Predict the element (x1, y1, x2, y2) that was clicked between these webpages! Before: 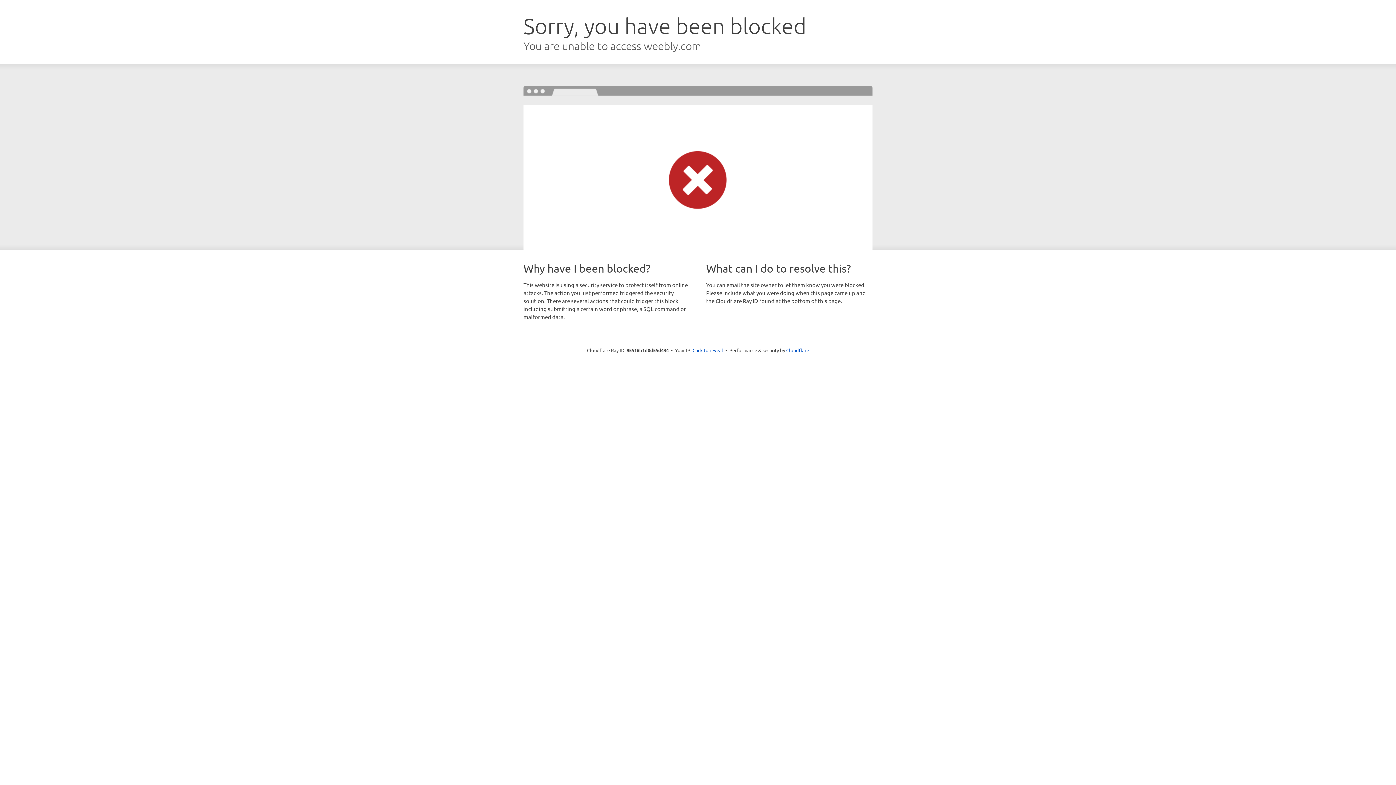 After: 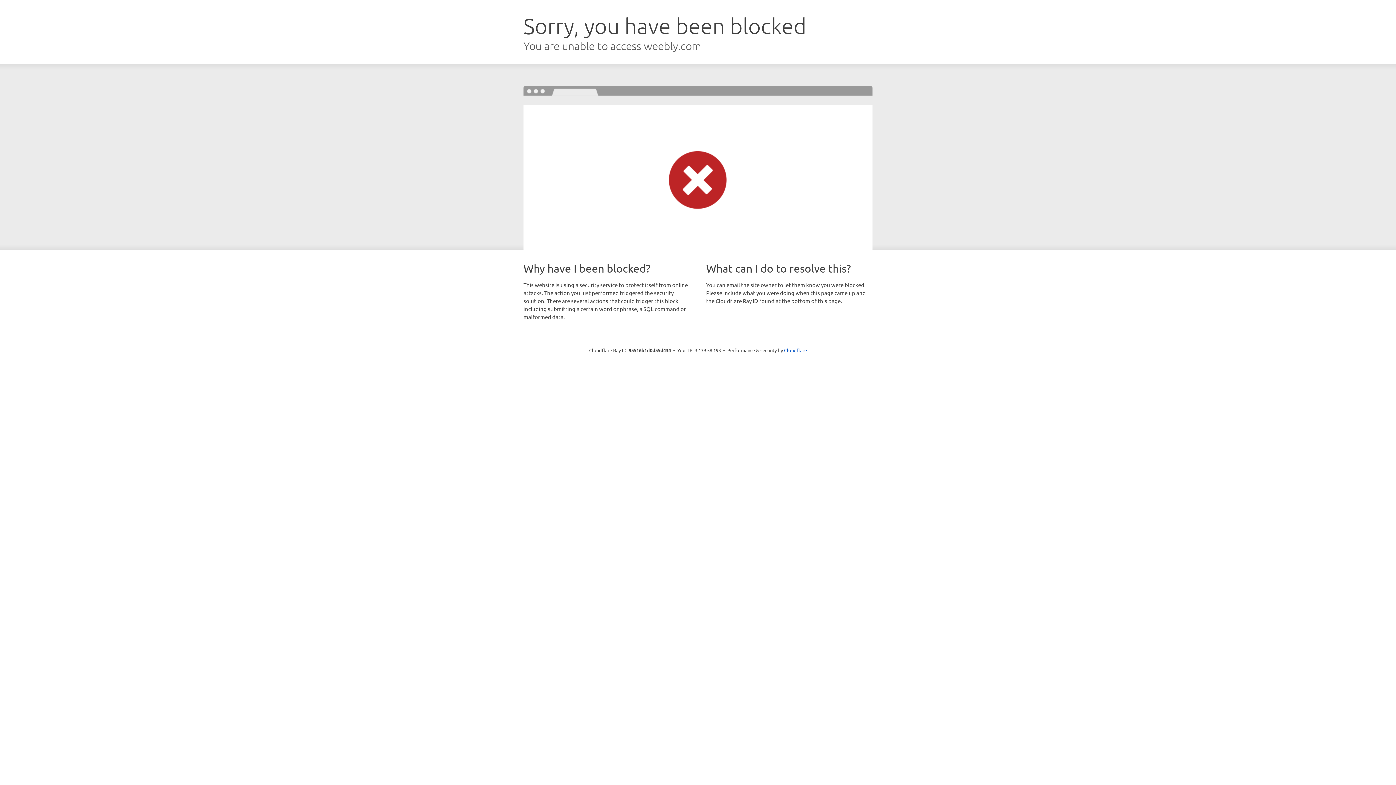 Action: bbox: (692, 346, 723, 353) label: Click to reveal